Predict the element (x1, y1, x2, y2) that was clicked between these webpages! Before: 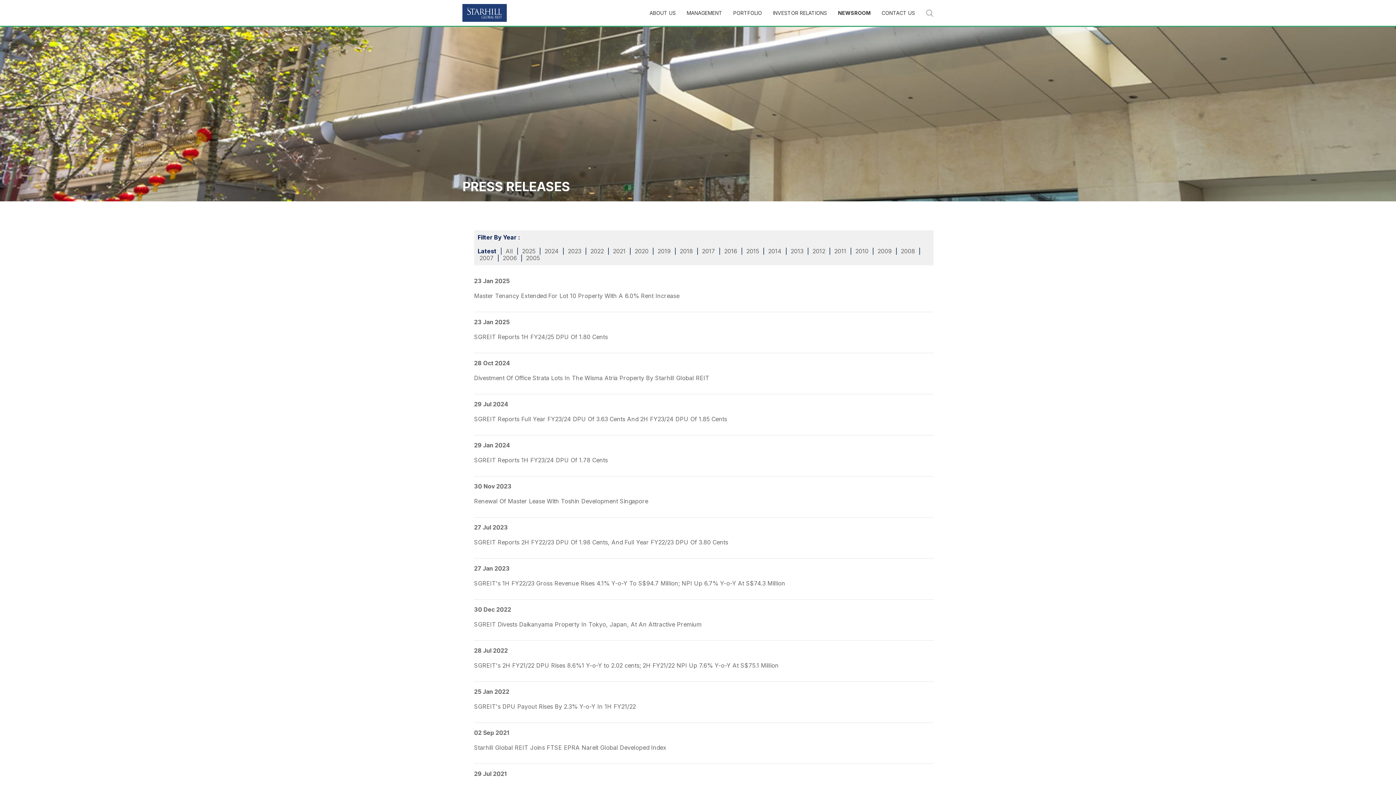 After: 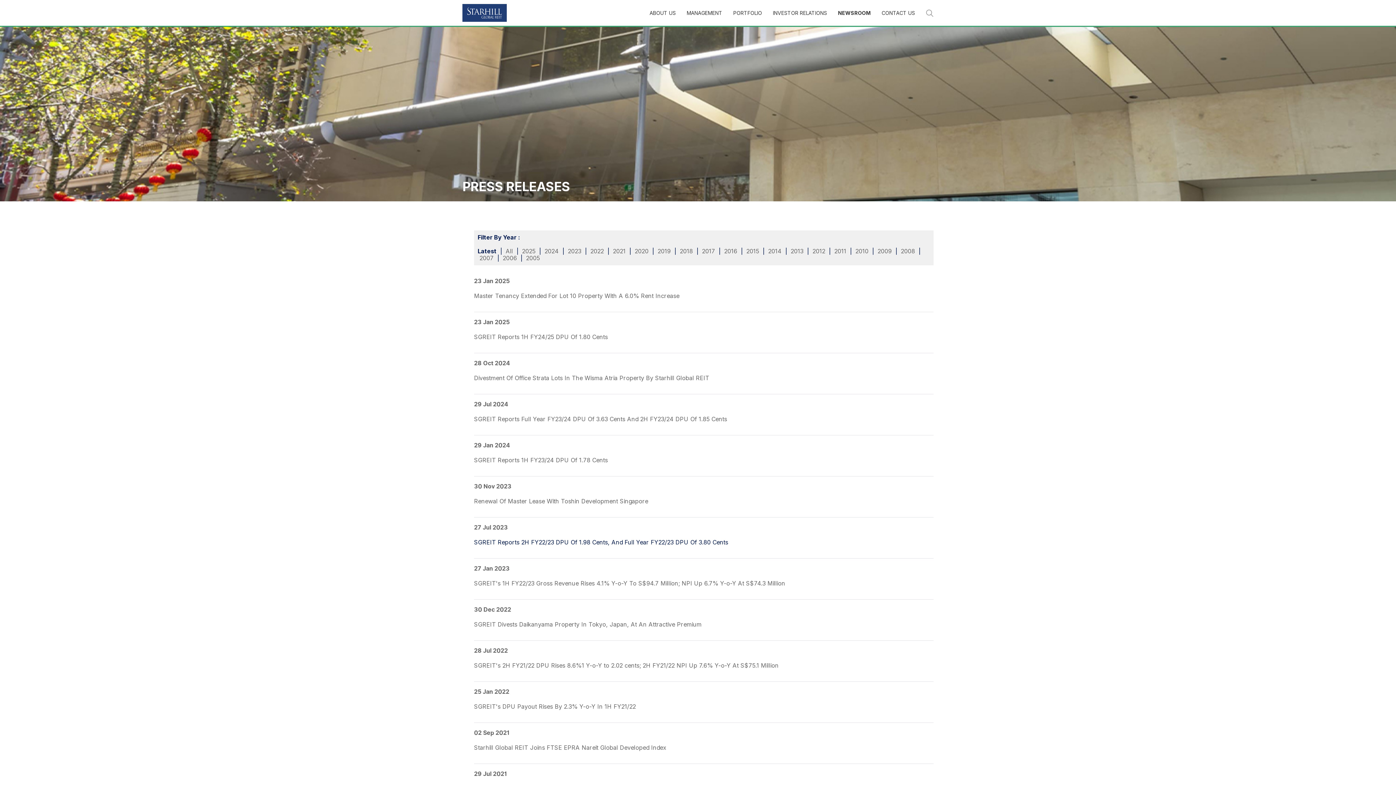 Action: bbox: (474, 538, 728, 546) label: SGREIT Reports 2H FY22/23 DPU Of 1.98 Cents, And Full Year FY22/23 DPU Of 3.80 Cents